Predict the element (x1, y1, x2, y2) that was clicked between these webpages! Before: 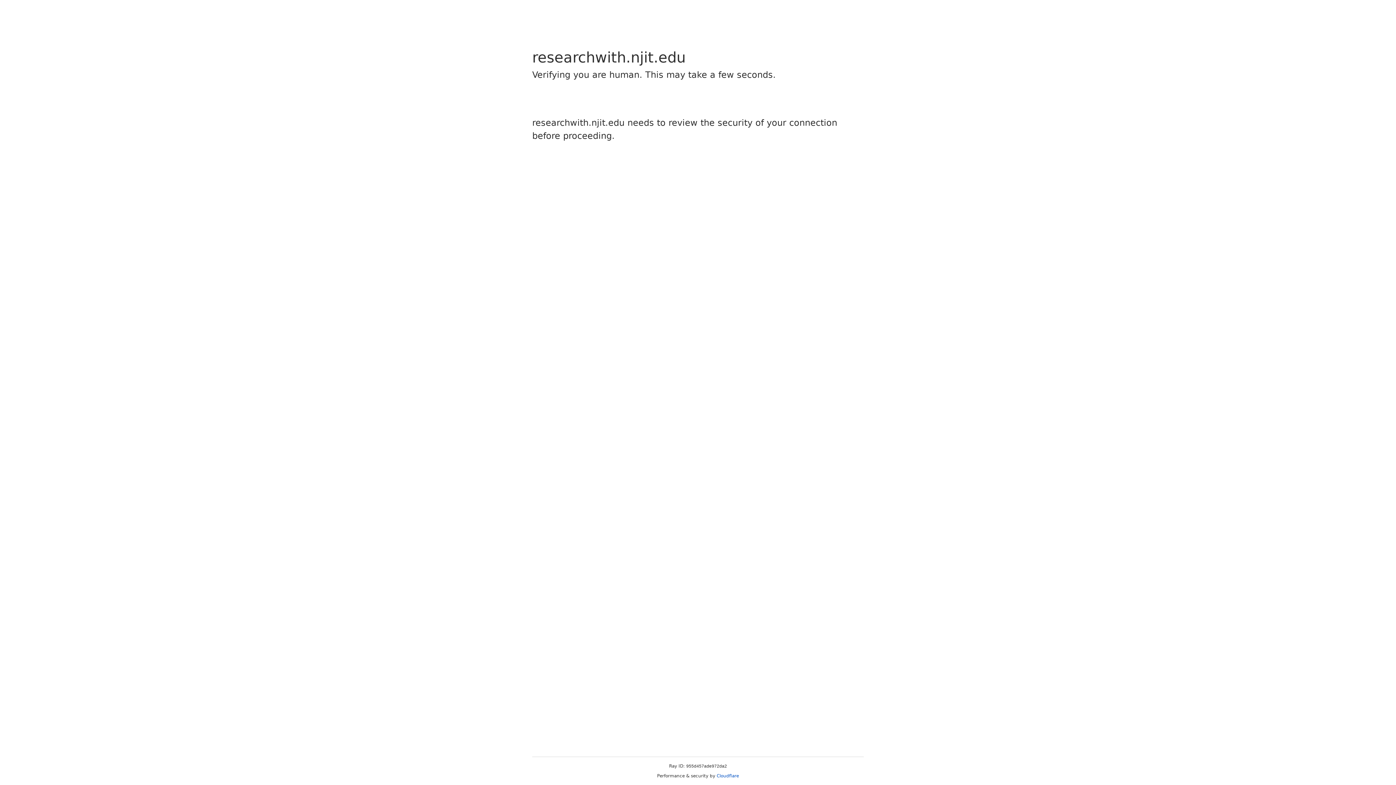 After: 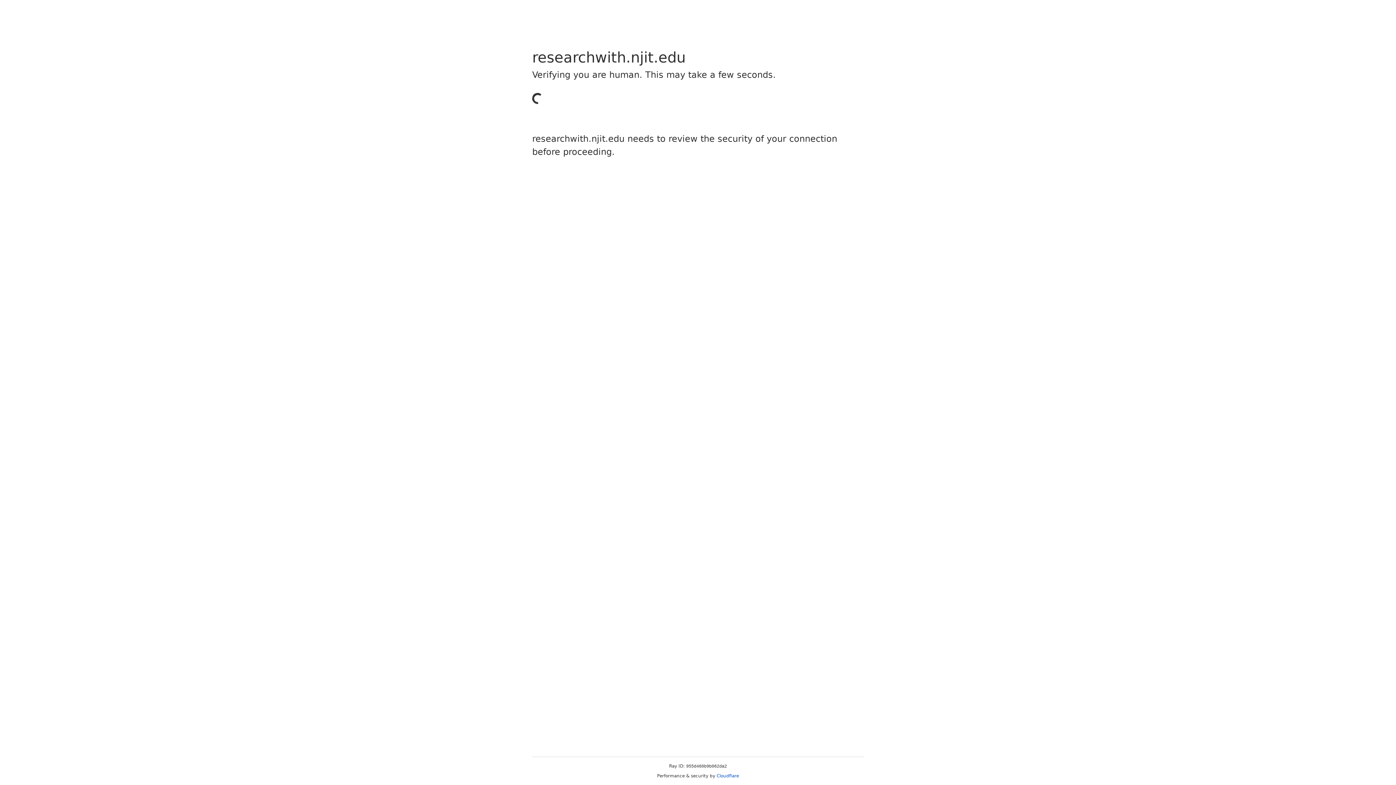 Action: label: Cloudflare bbox: (716, 773, 739, 778)